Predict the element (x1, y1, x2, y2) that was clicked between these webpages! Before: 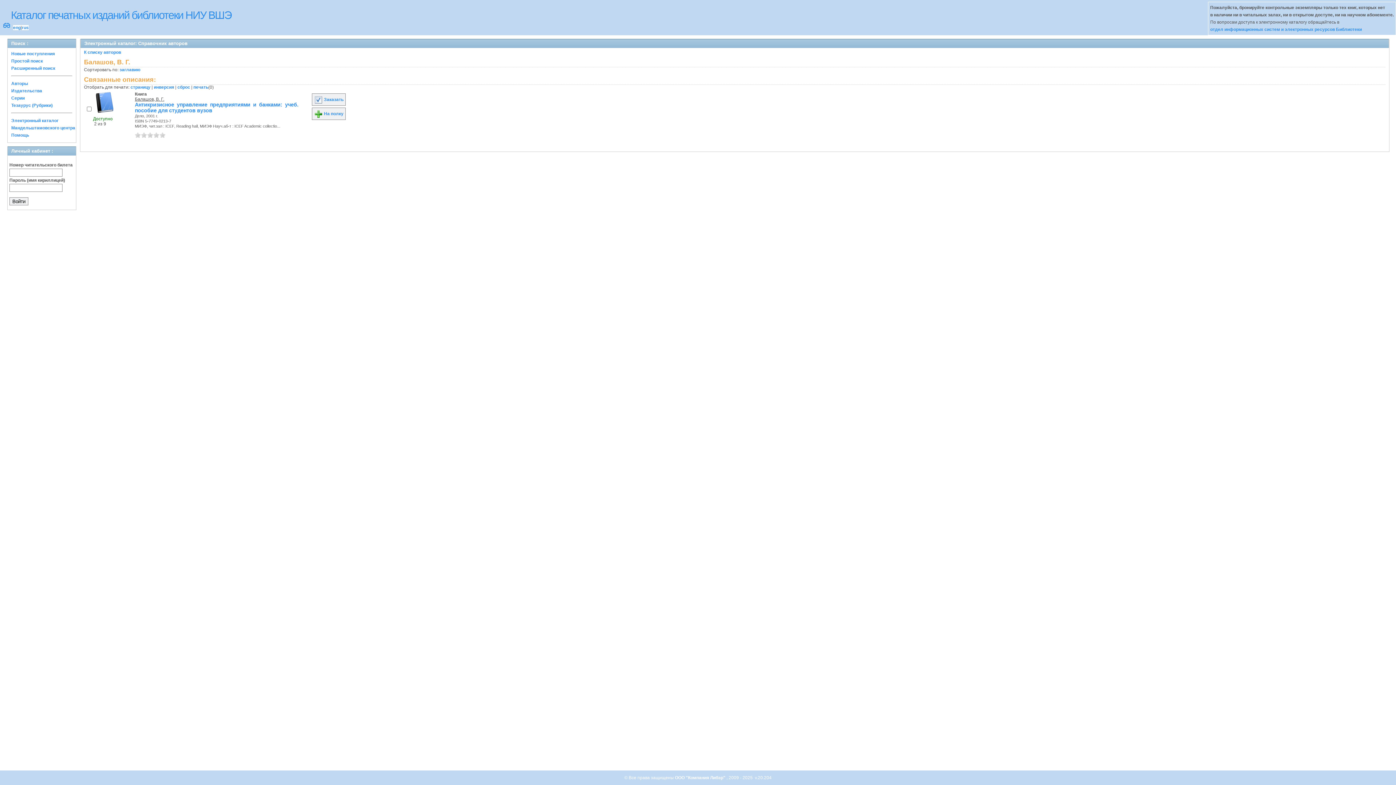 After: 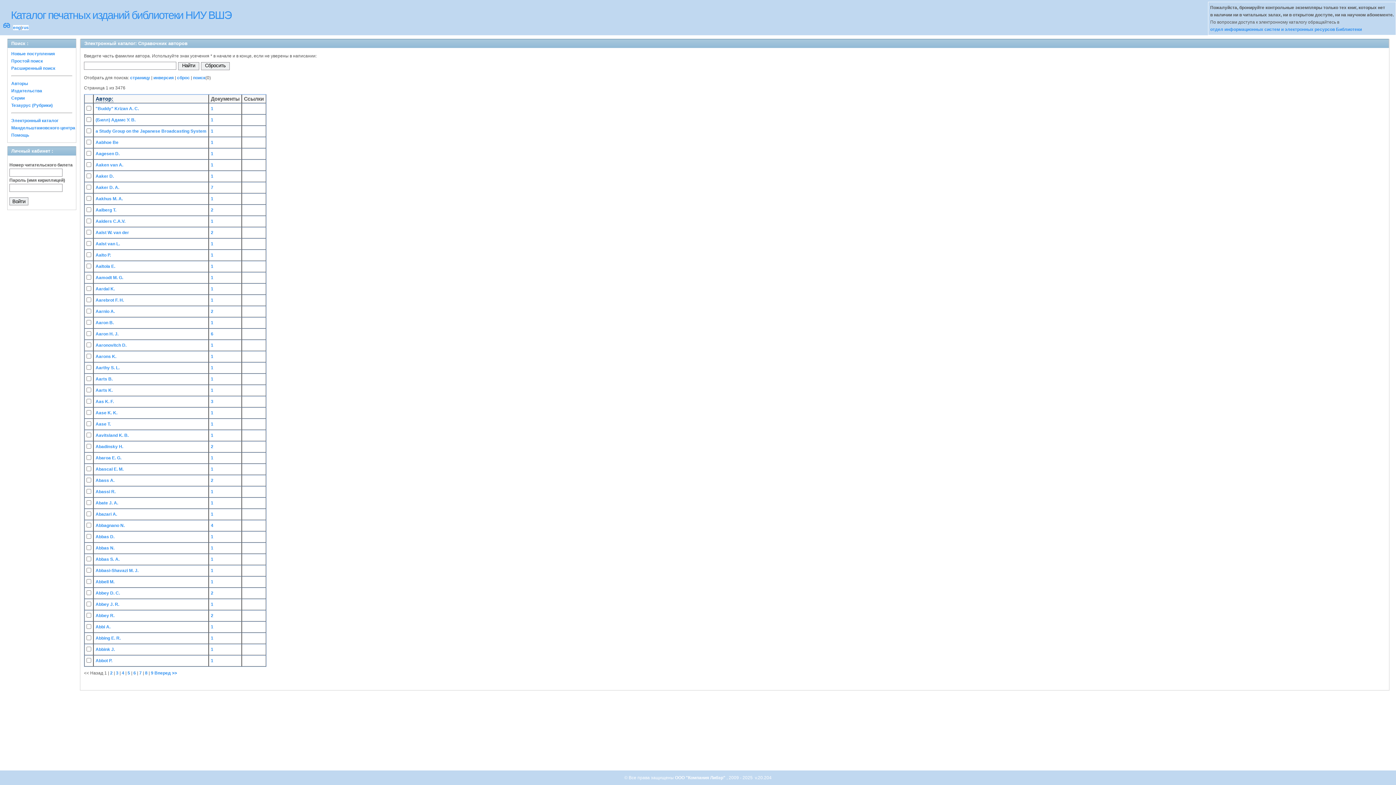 Action: label: К списку авторов bbox: (84, 49, 121, 54)